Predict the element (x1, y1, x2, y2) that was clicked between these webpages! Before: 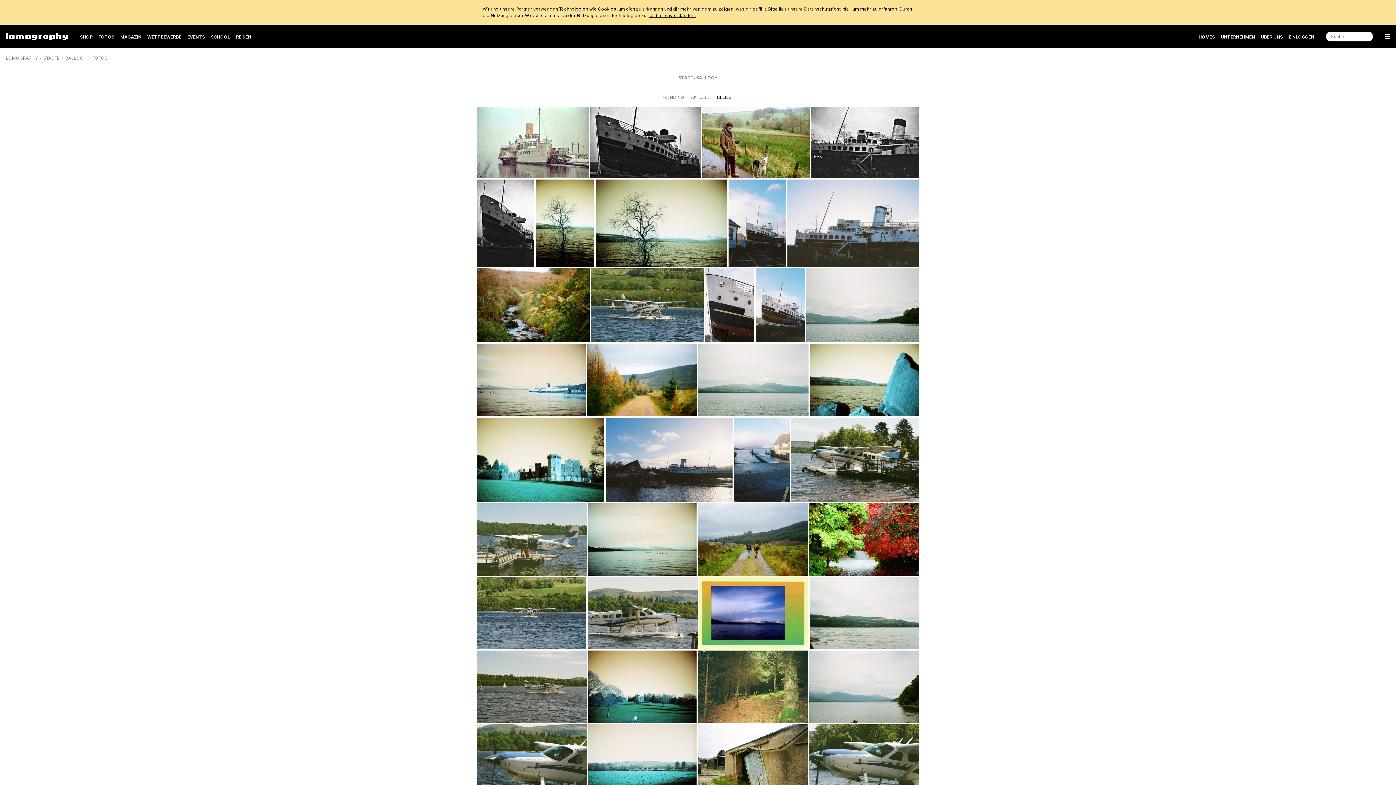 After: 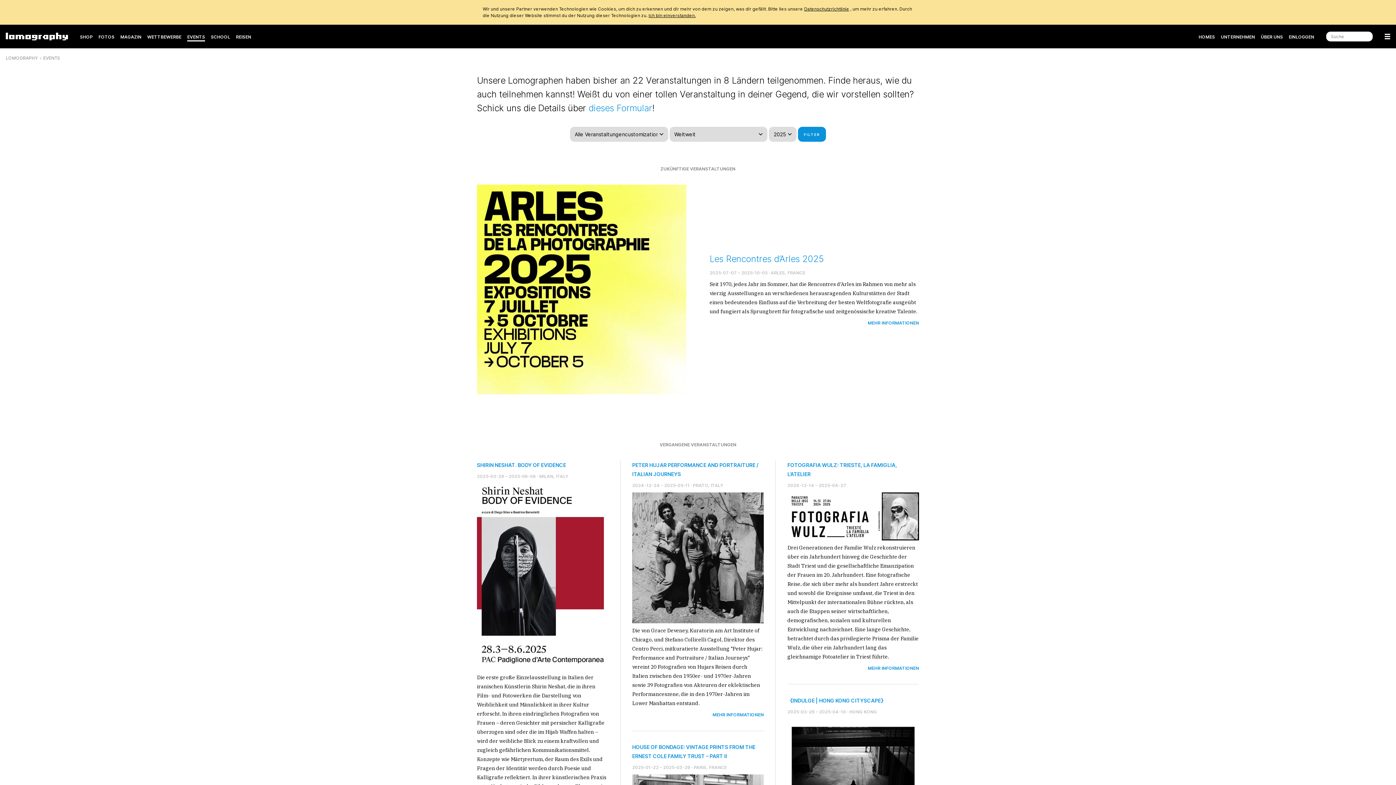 Action: bbox: (187, 31, 205, 42) label: EVENTS